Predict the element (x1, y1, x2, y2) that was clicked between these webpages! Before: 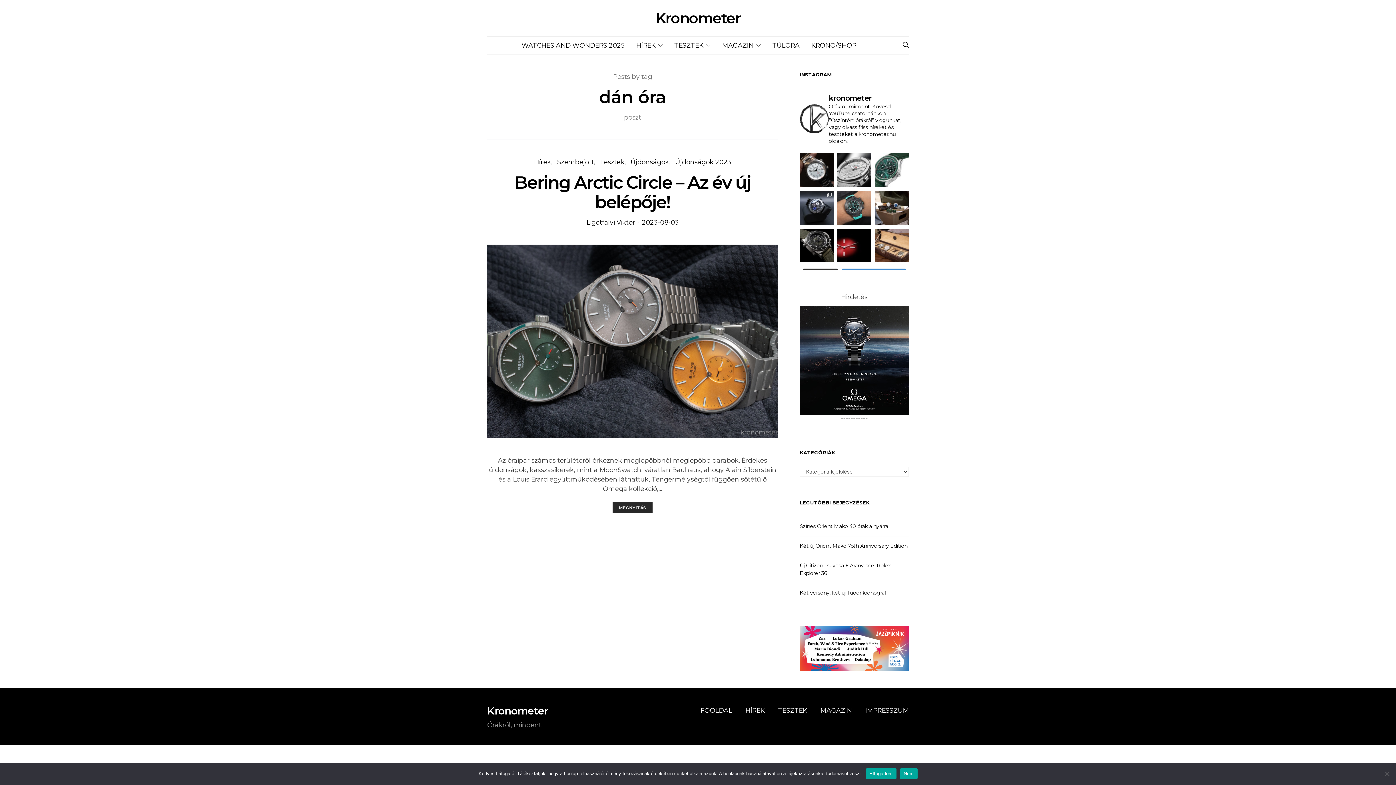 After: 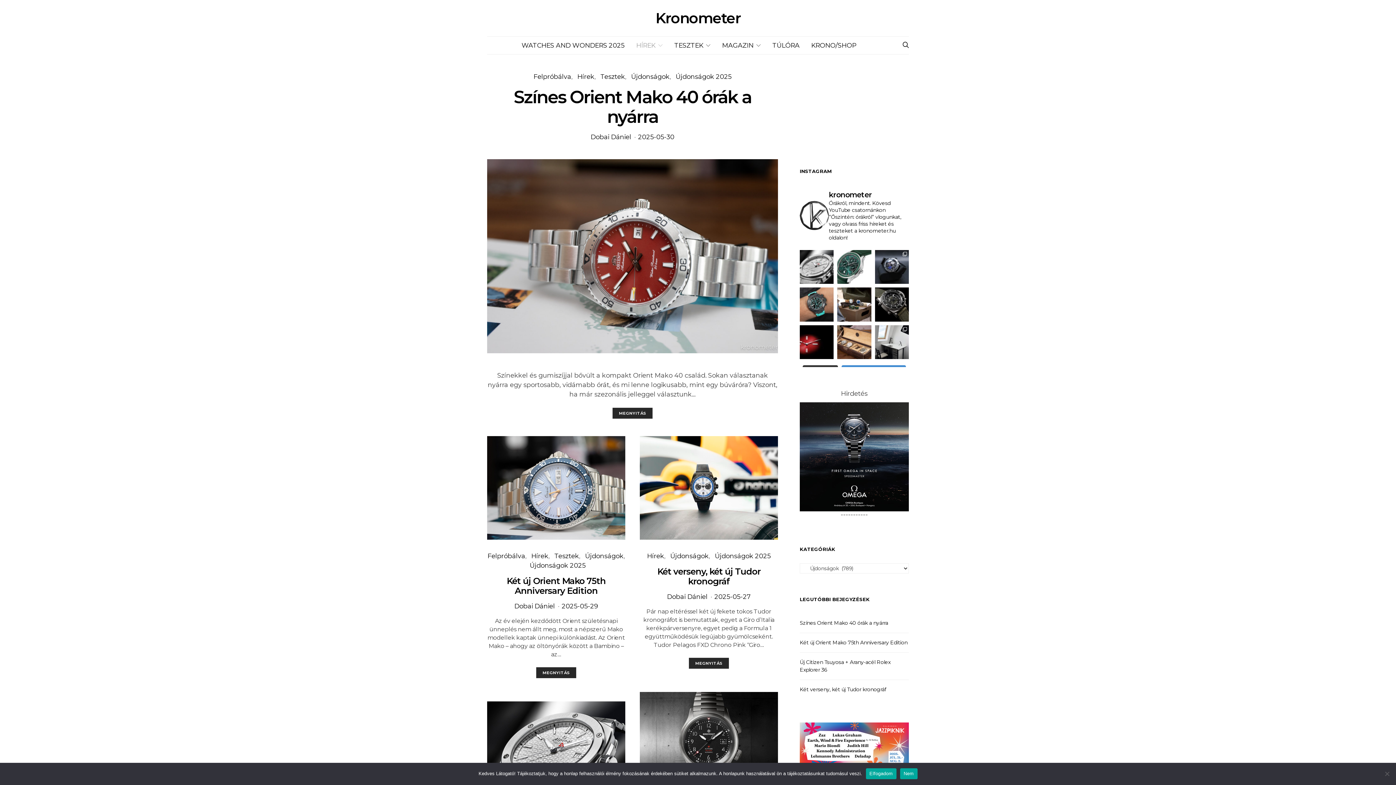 Action: bbox: (630, 158, 669, 165) label: Újdonságok